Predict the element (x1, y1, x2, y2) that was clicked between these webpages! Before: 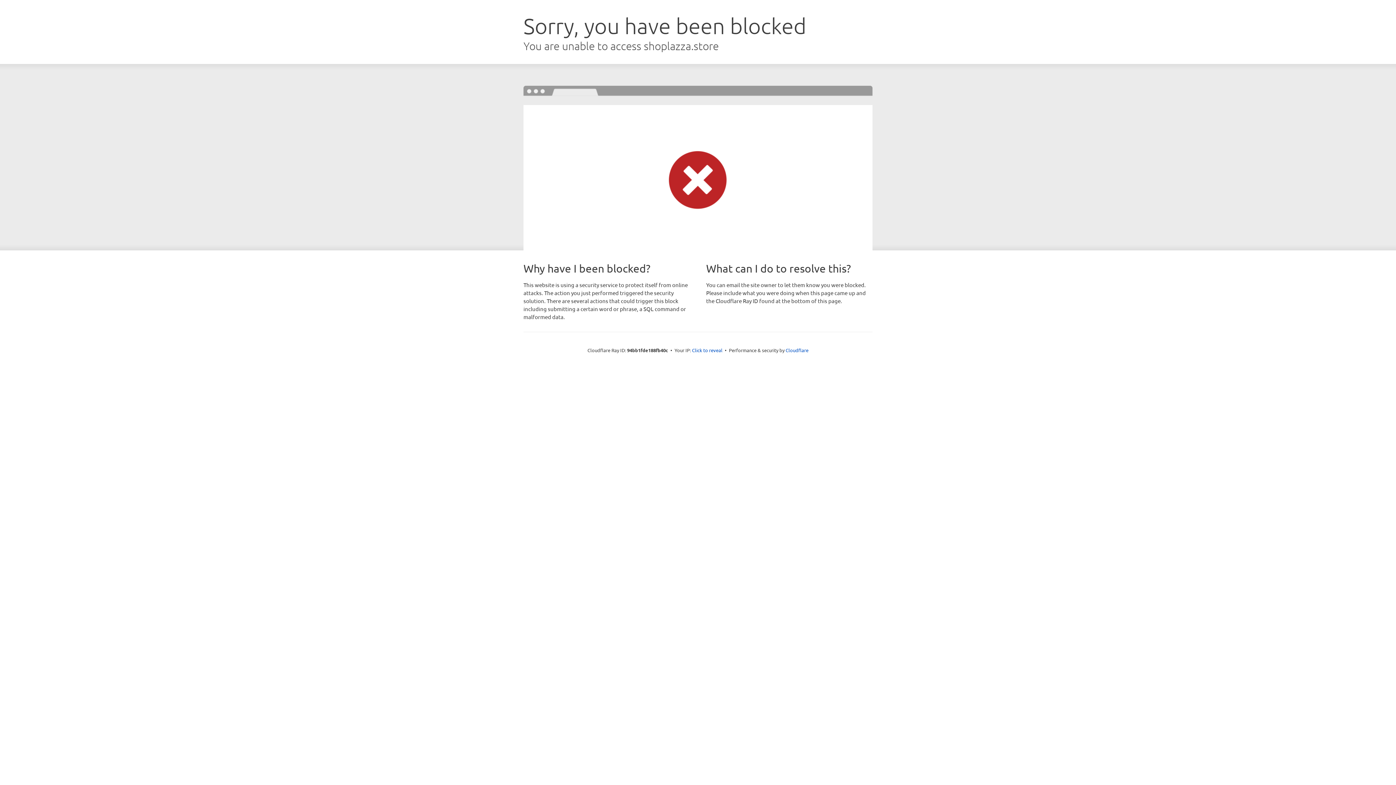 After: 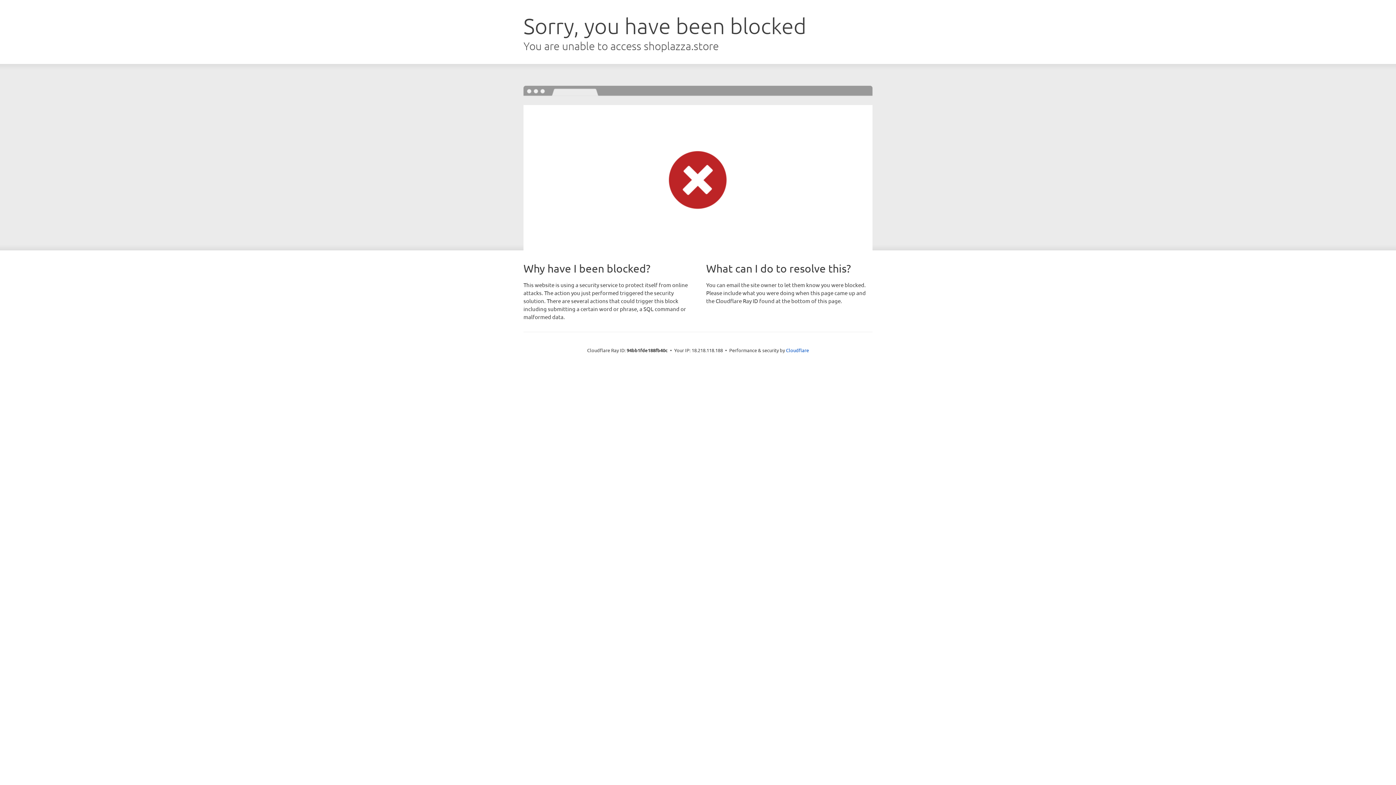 Action: label: Click to reveal bbox: (692, 346, 722, 353)